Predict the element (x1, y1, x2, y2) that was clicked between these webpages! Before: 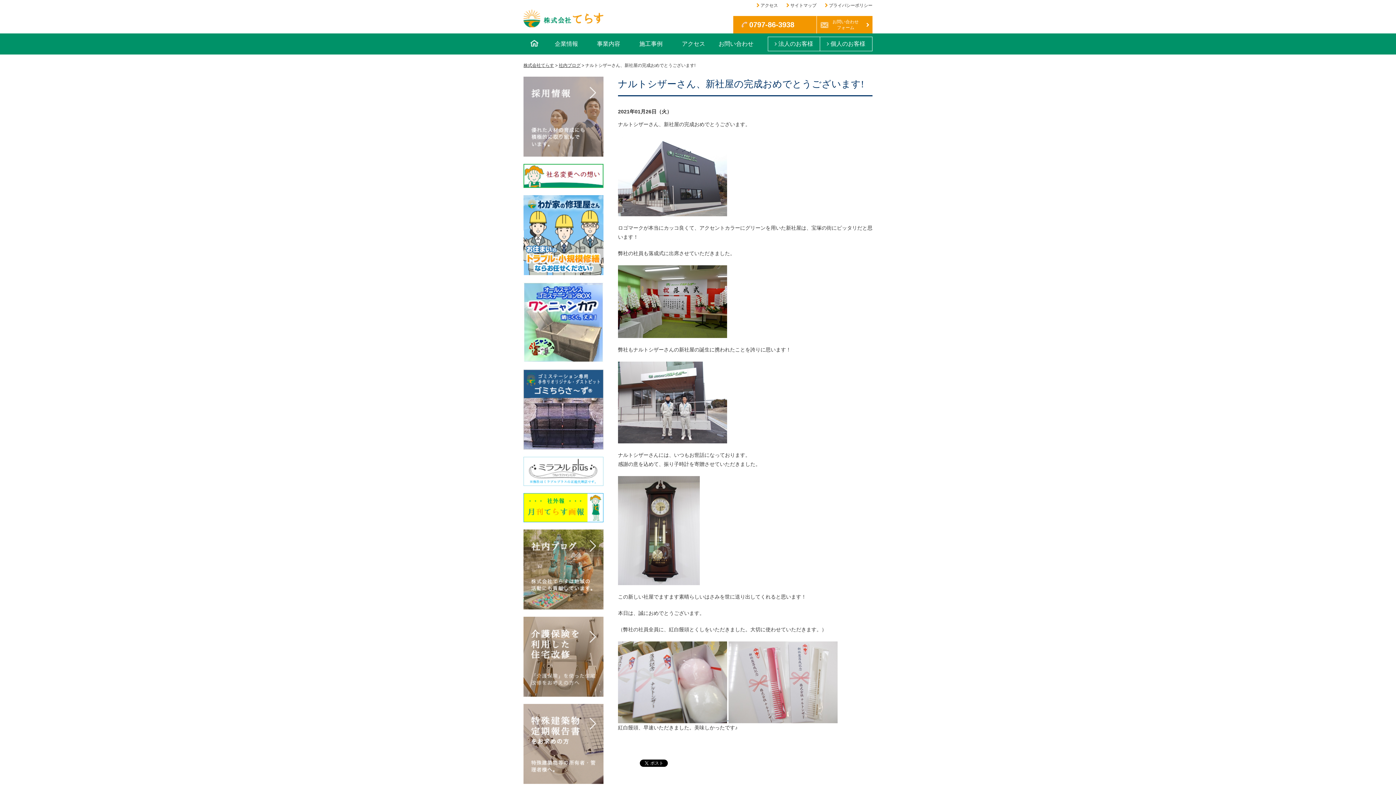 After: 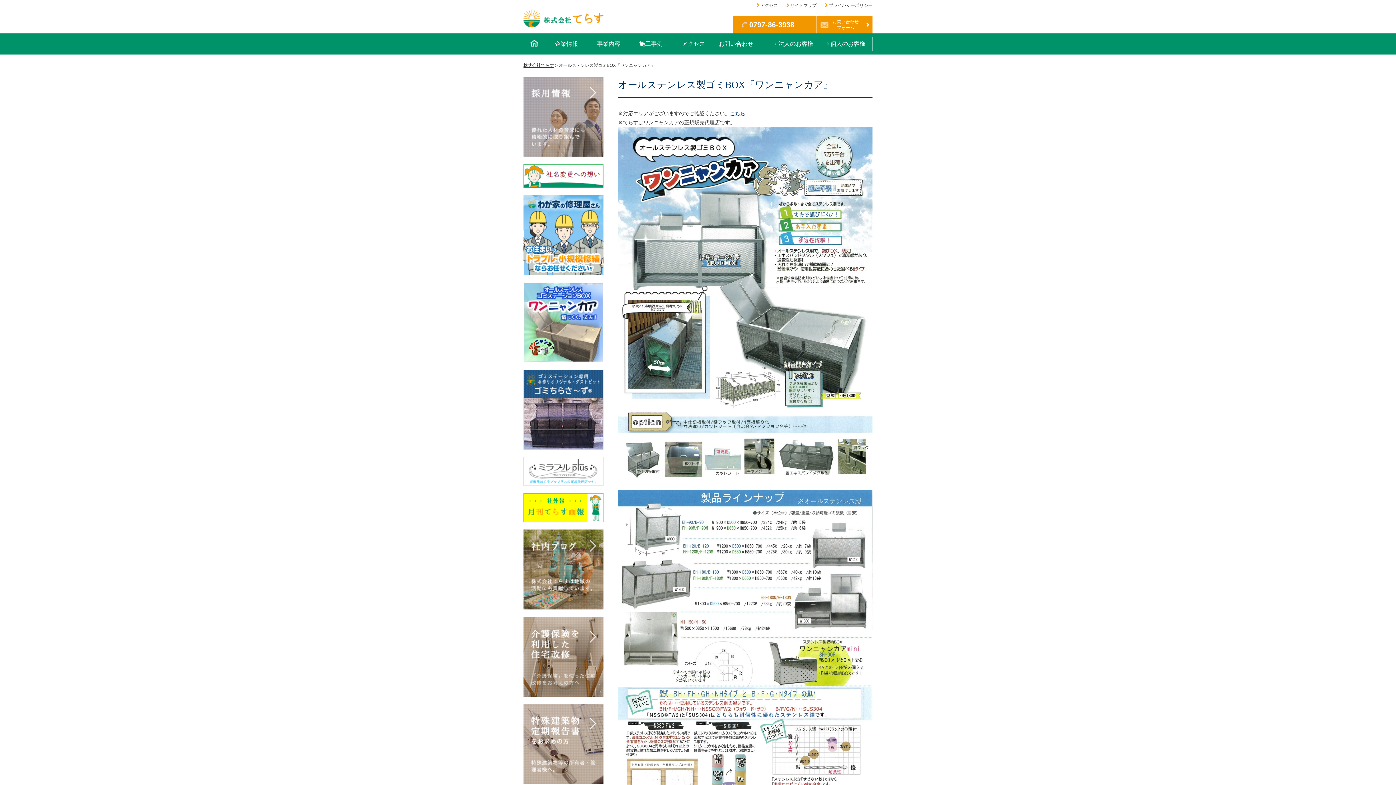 Action: bbox: (523, 354, 603, 360)